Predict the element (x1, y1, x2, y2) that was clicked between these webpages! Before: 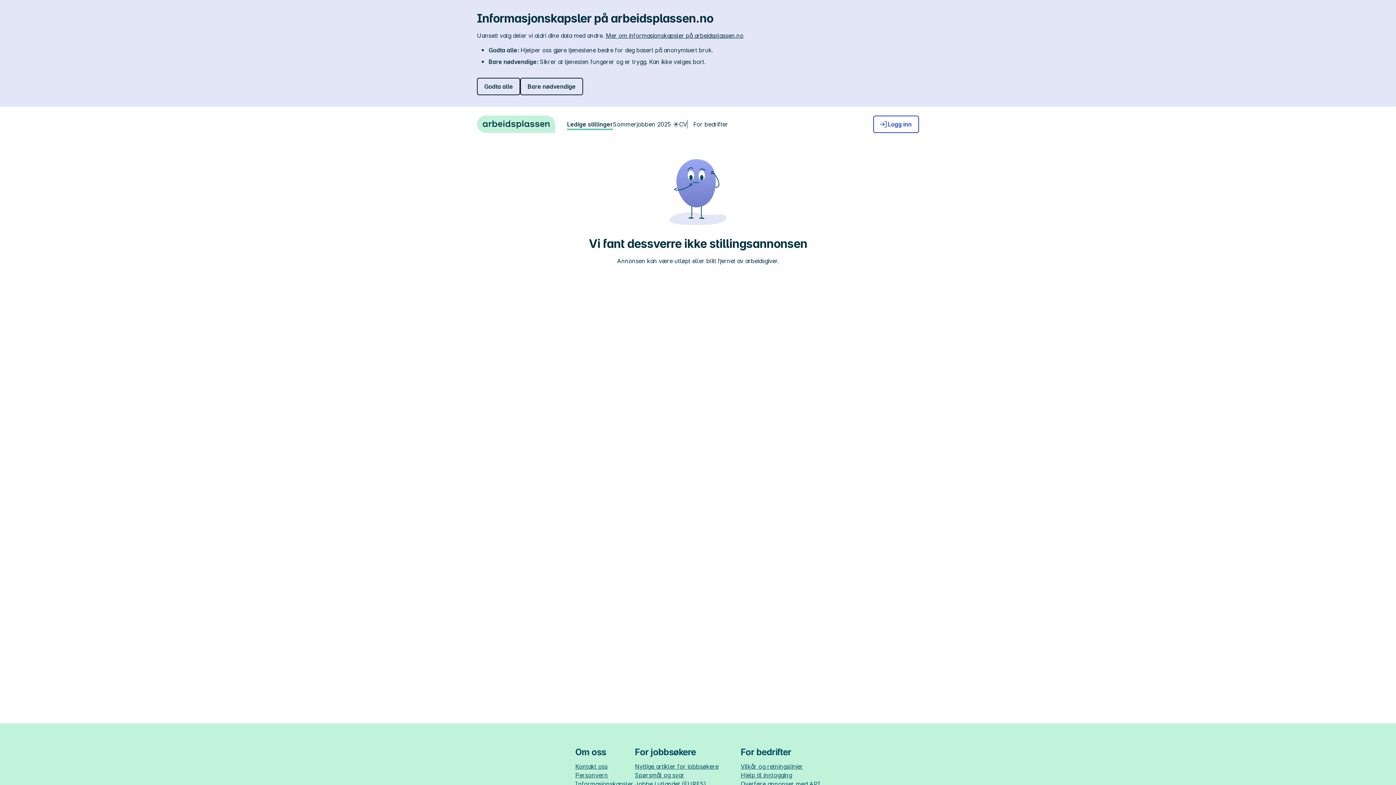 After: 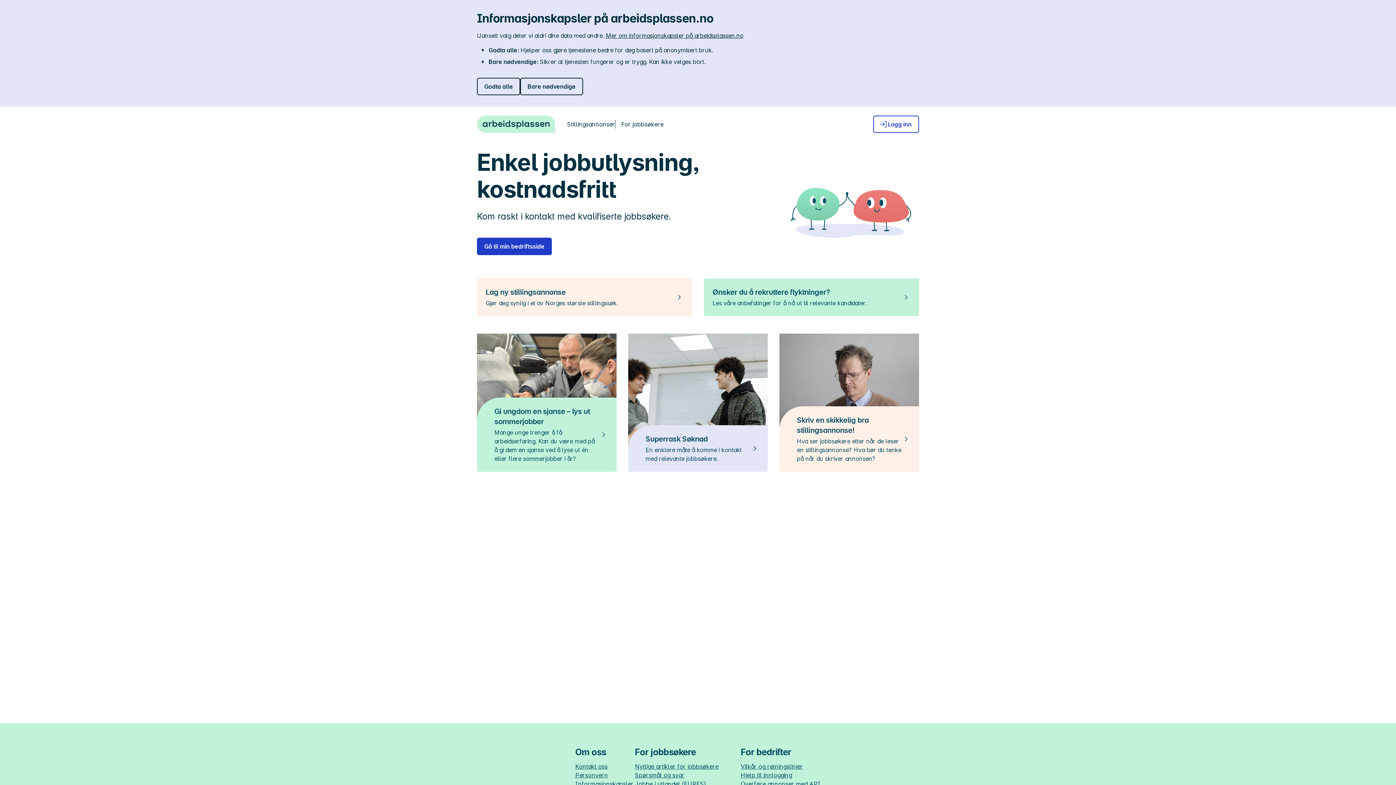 Action: label: For bedrifter bbox: (693, 120, 728, 128)